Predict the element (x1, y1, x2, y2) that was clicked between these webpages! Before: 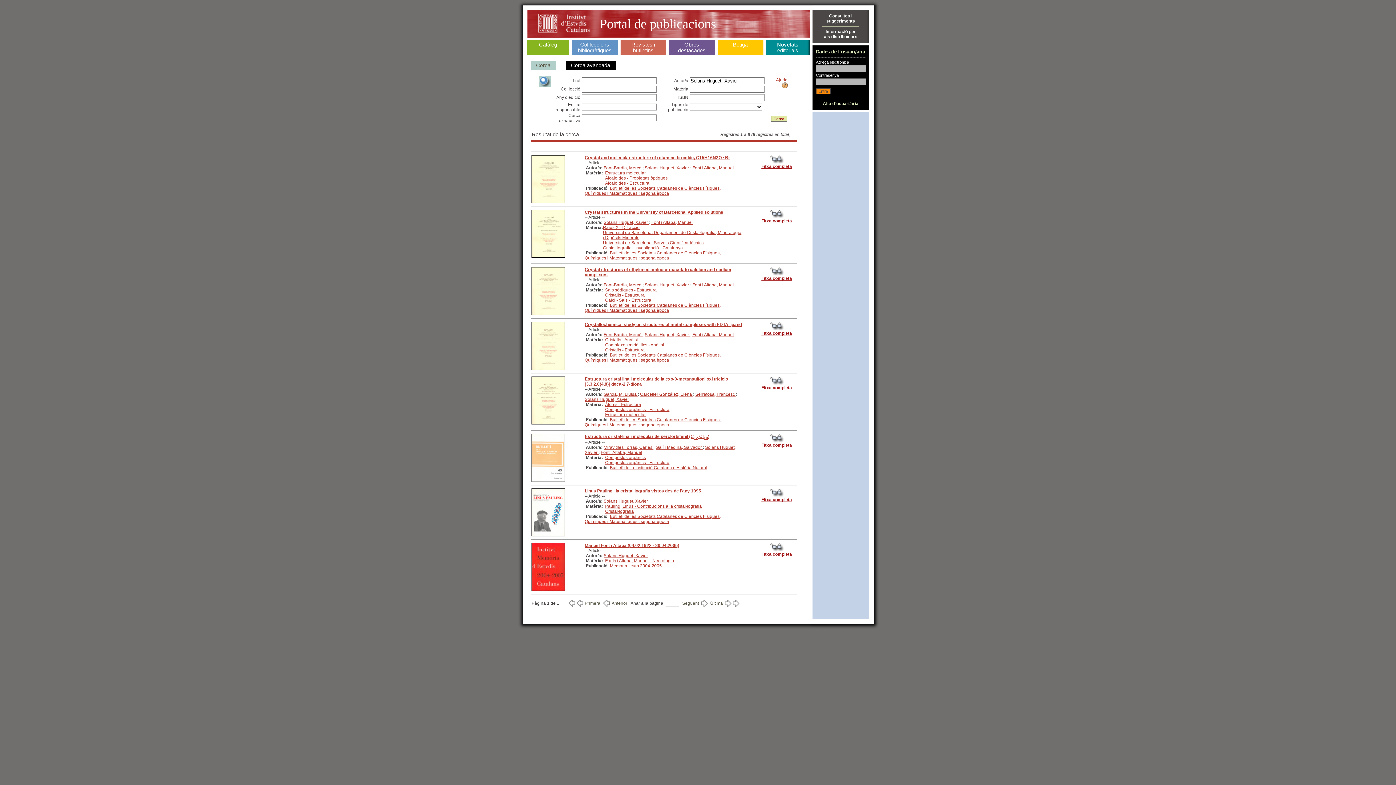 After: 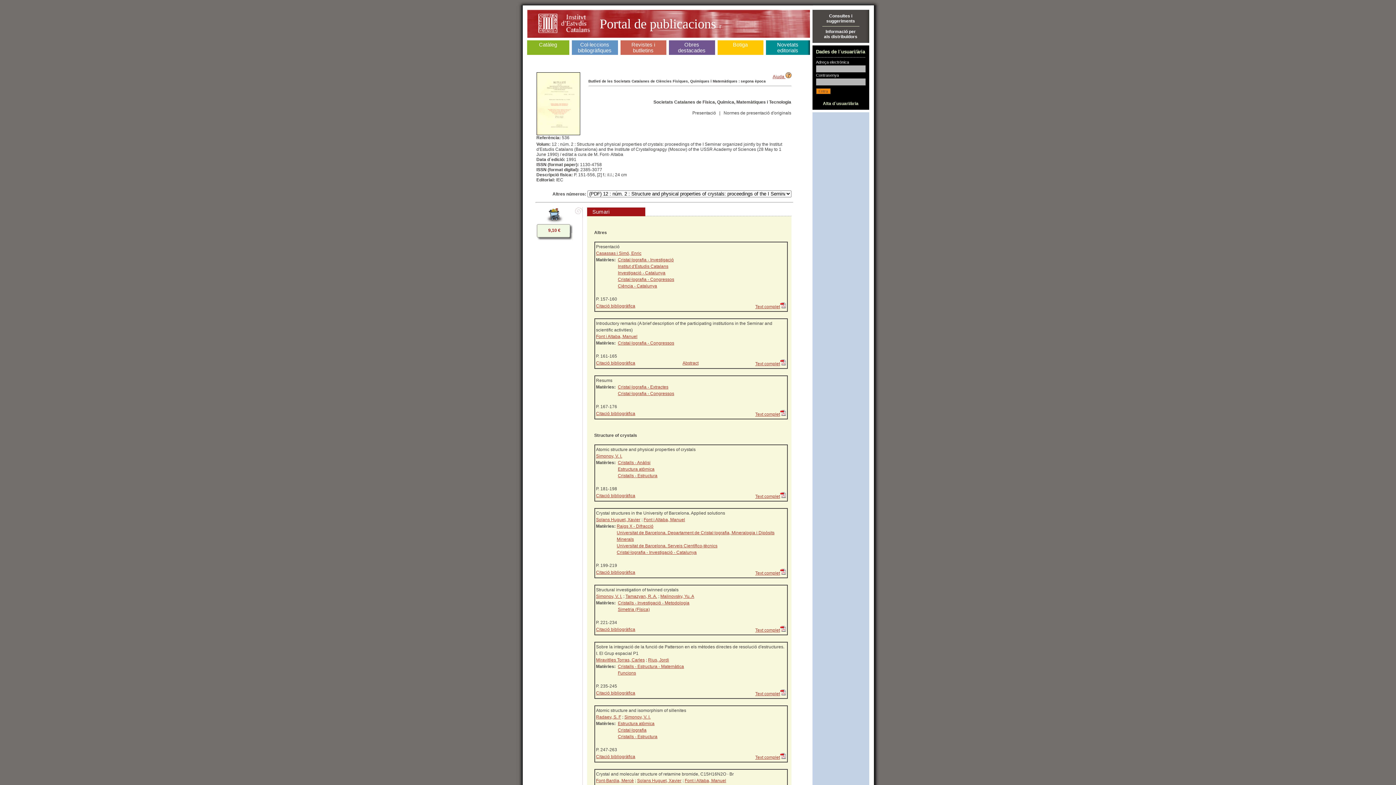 Action: bbox: (769, 160, 784, 165)